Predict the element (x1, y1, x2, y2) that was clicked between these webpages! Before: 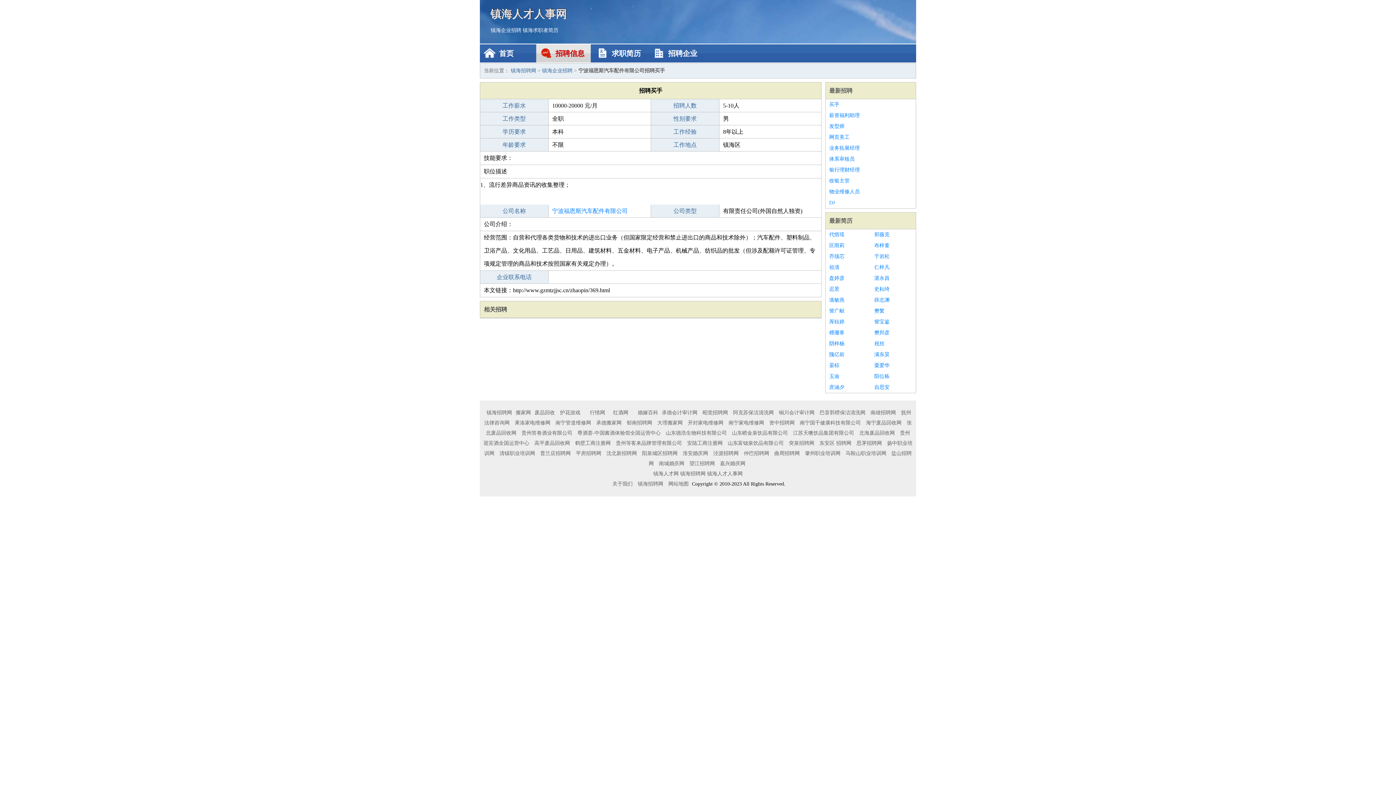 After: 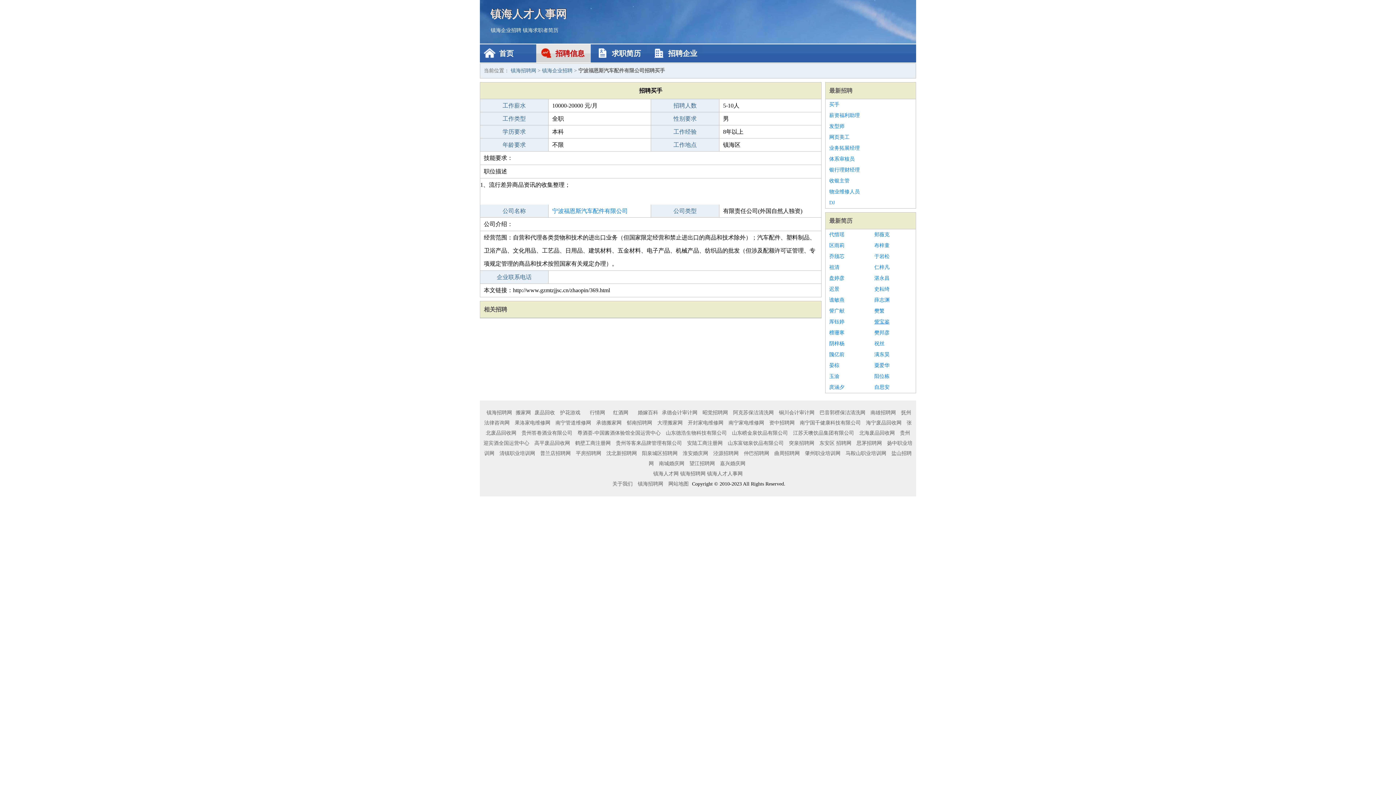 Action: label: 訾宝鉴 bbox: (874, 316, 912, 327)